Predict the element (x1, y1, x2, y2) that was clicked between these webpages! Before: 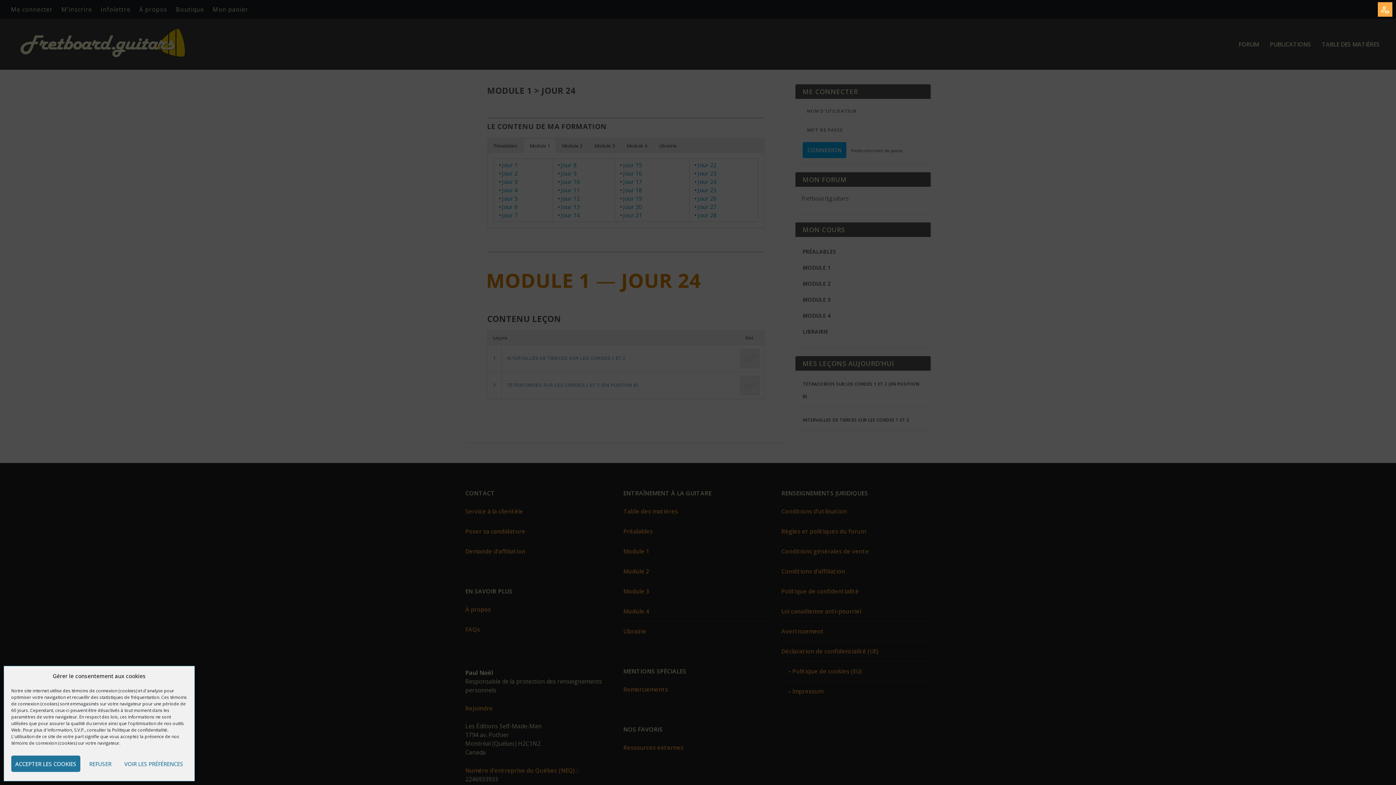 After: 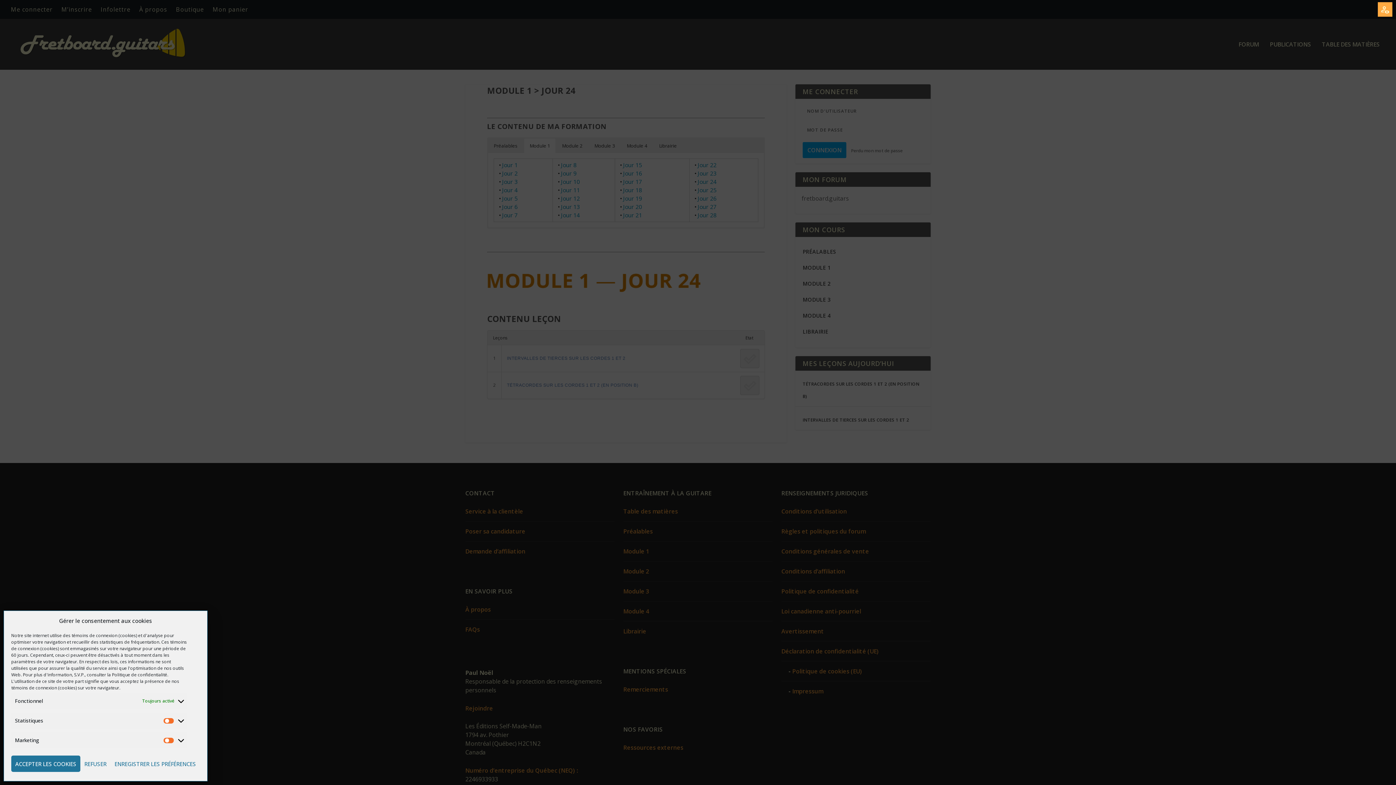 Action: label: VOIR LES PRÉFÉRENCES bbox: (120, 756, 187, 772)